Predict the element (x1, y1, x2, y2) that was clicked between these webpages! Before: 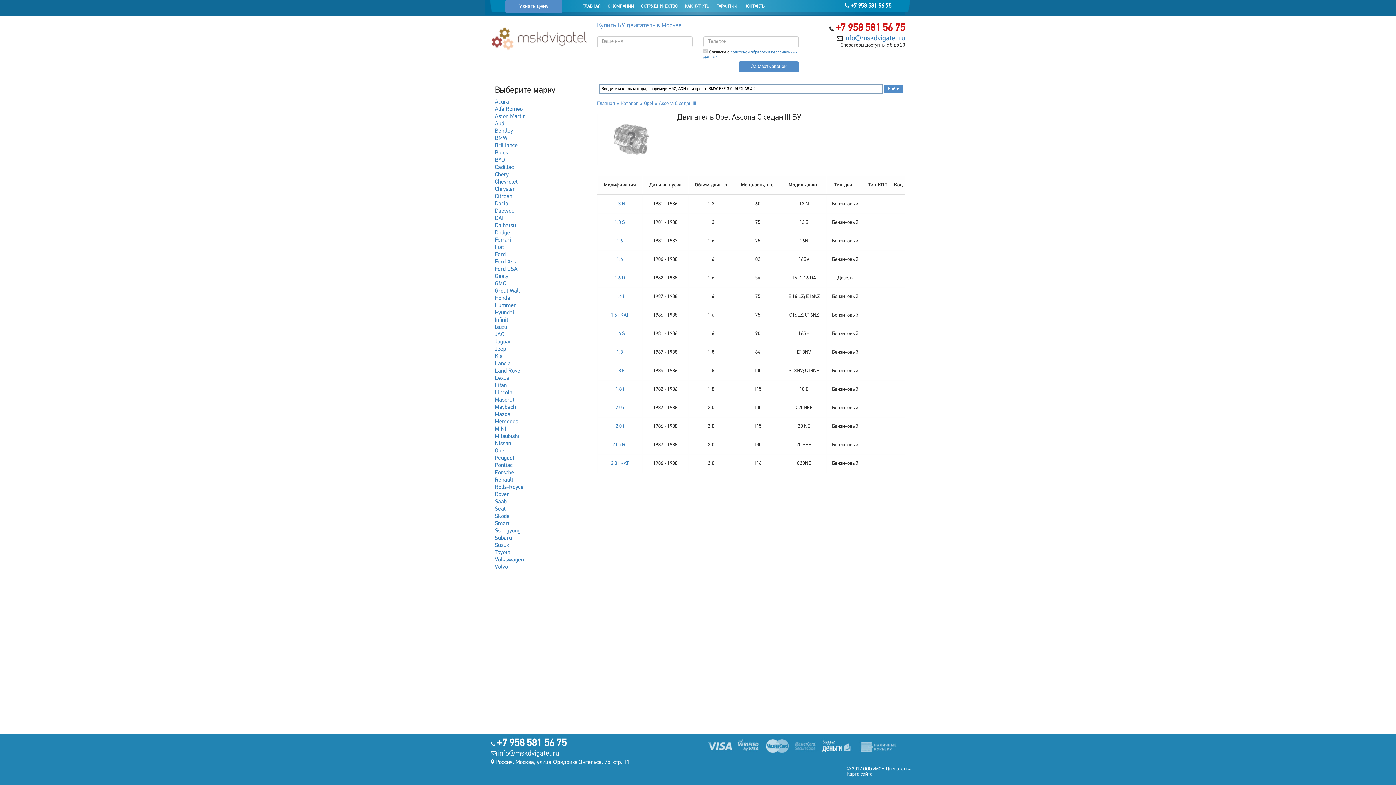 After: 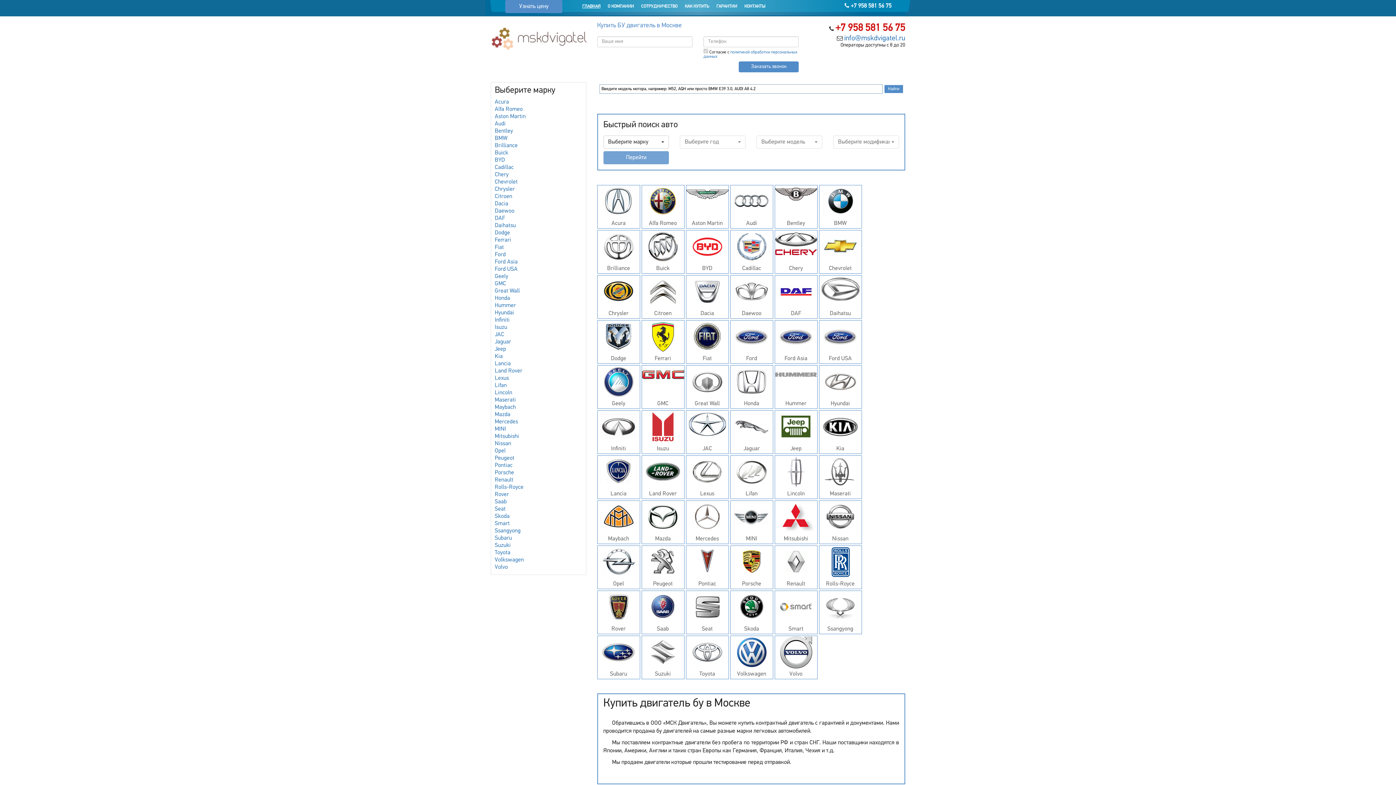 Action: label: Главная bbox: (597, 101, 615, 106)